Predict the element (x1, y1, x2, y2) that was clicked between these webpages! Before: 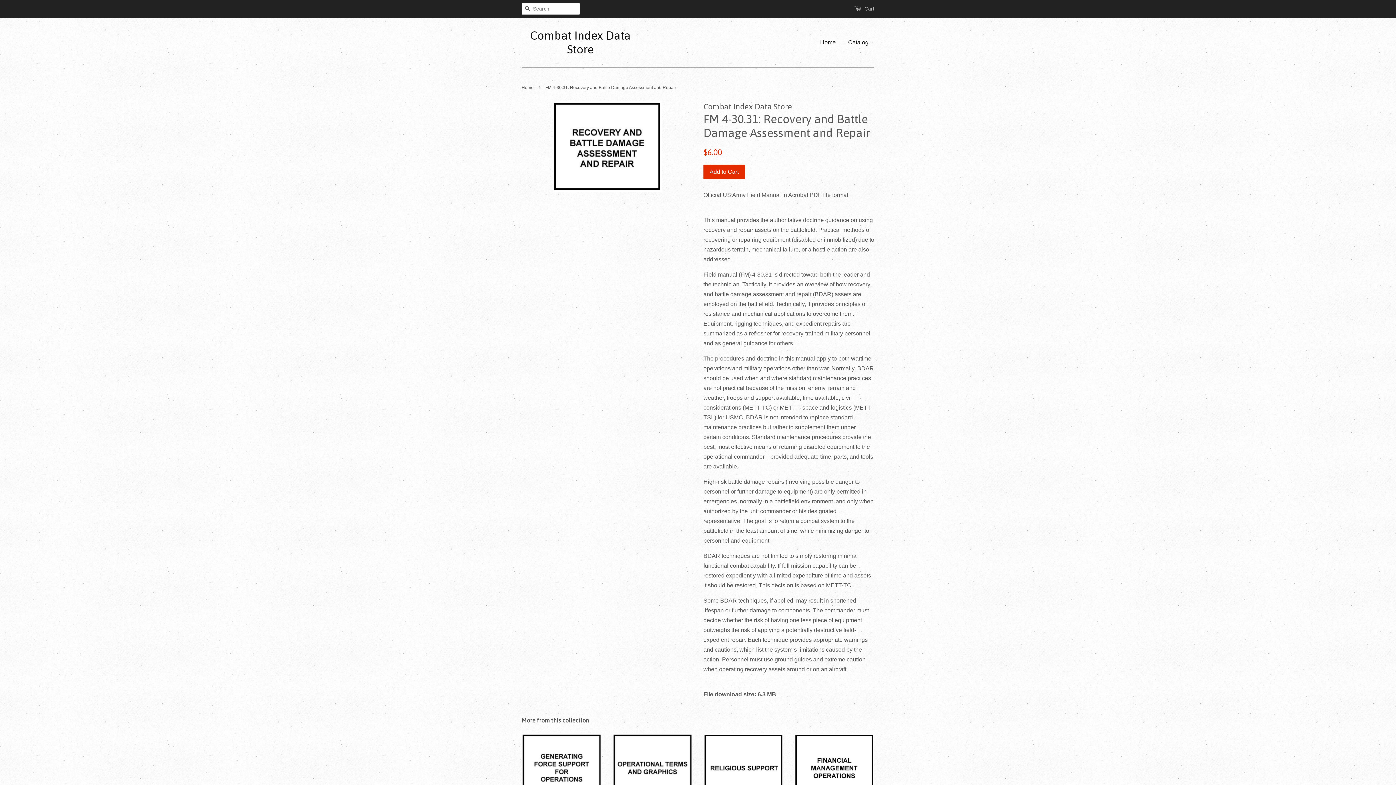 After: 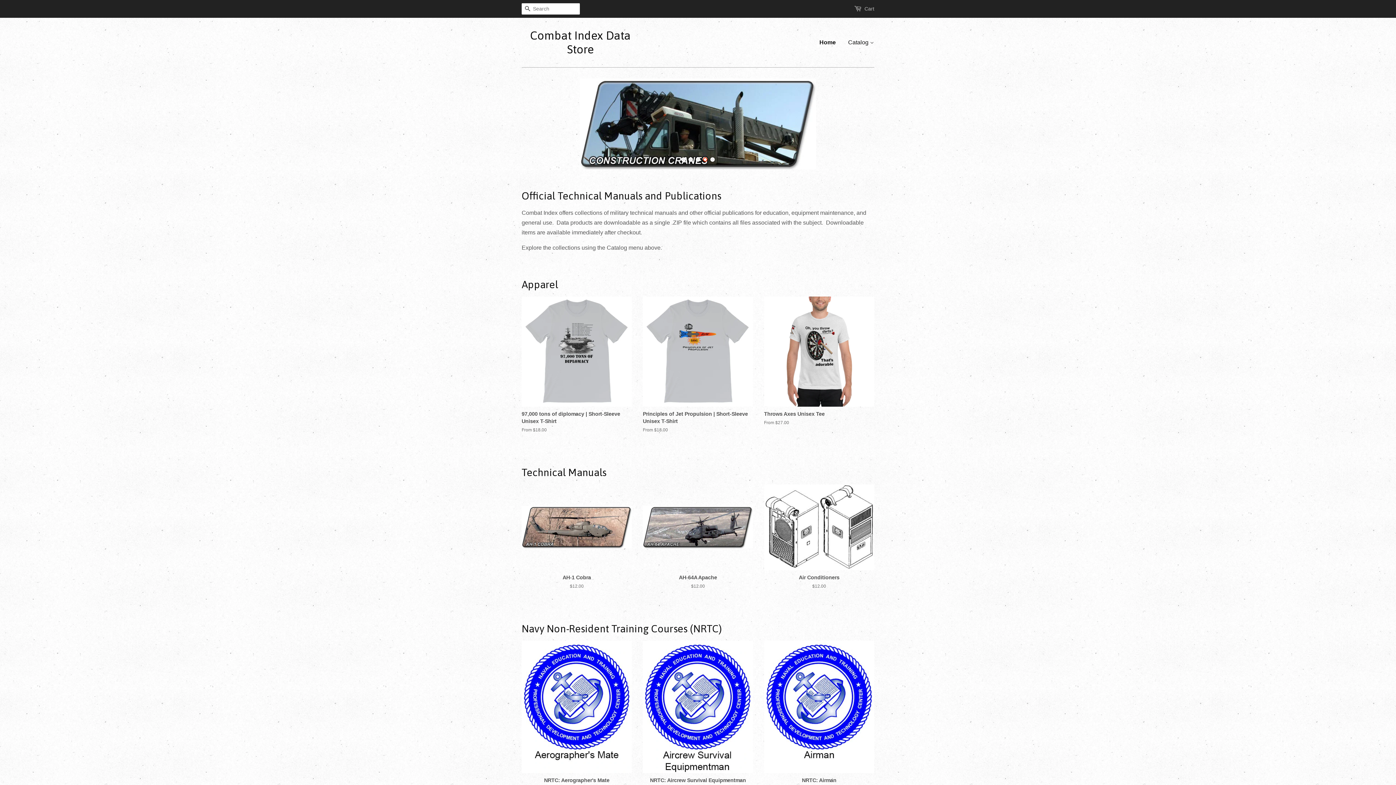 Action: label: Home bbox: (521, 85, 535, 90)